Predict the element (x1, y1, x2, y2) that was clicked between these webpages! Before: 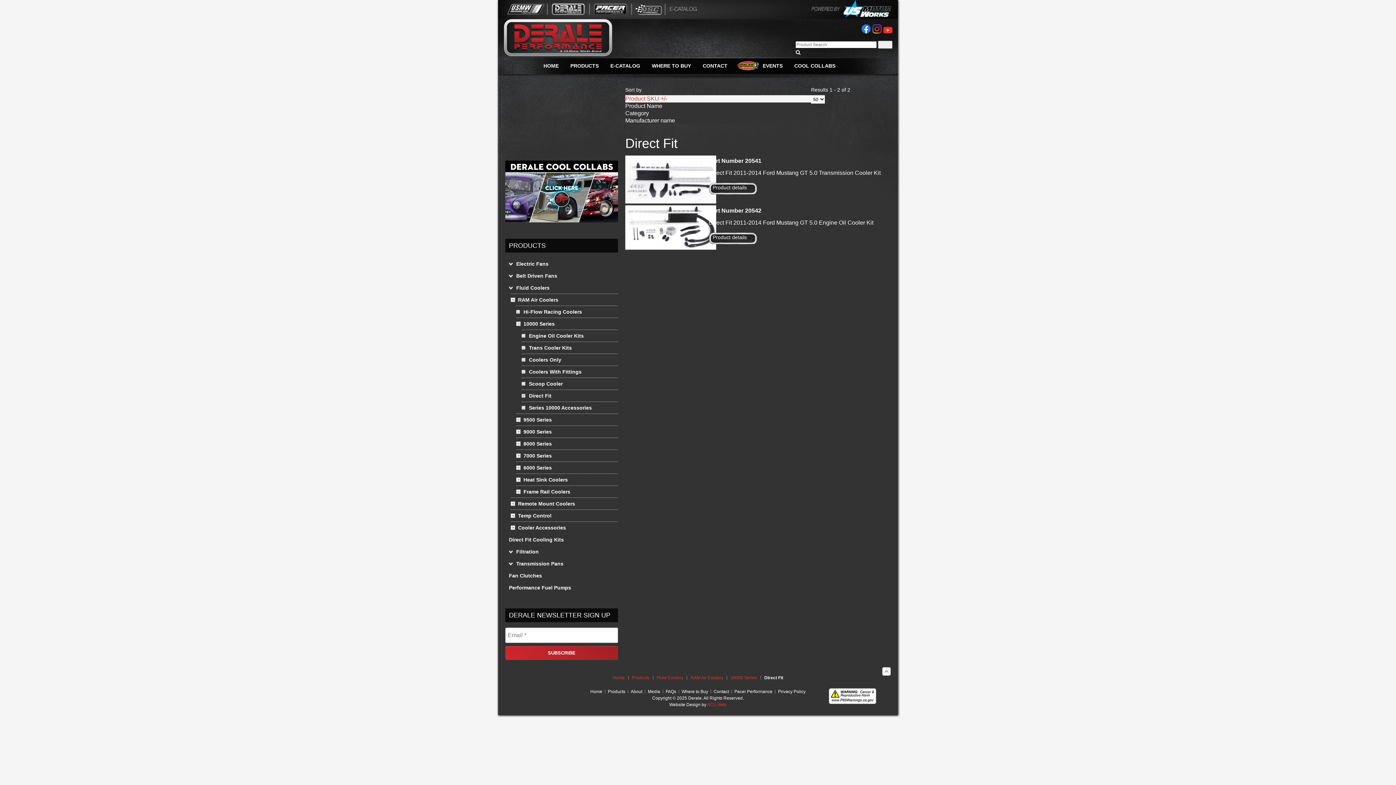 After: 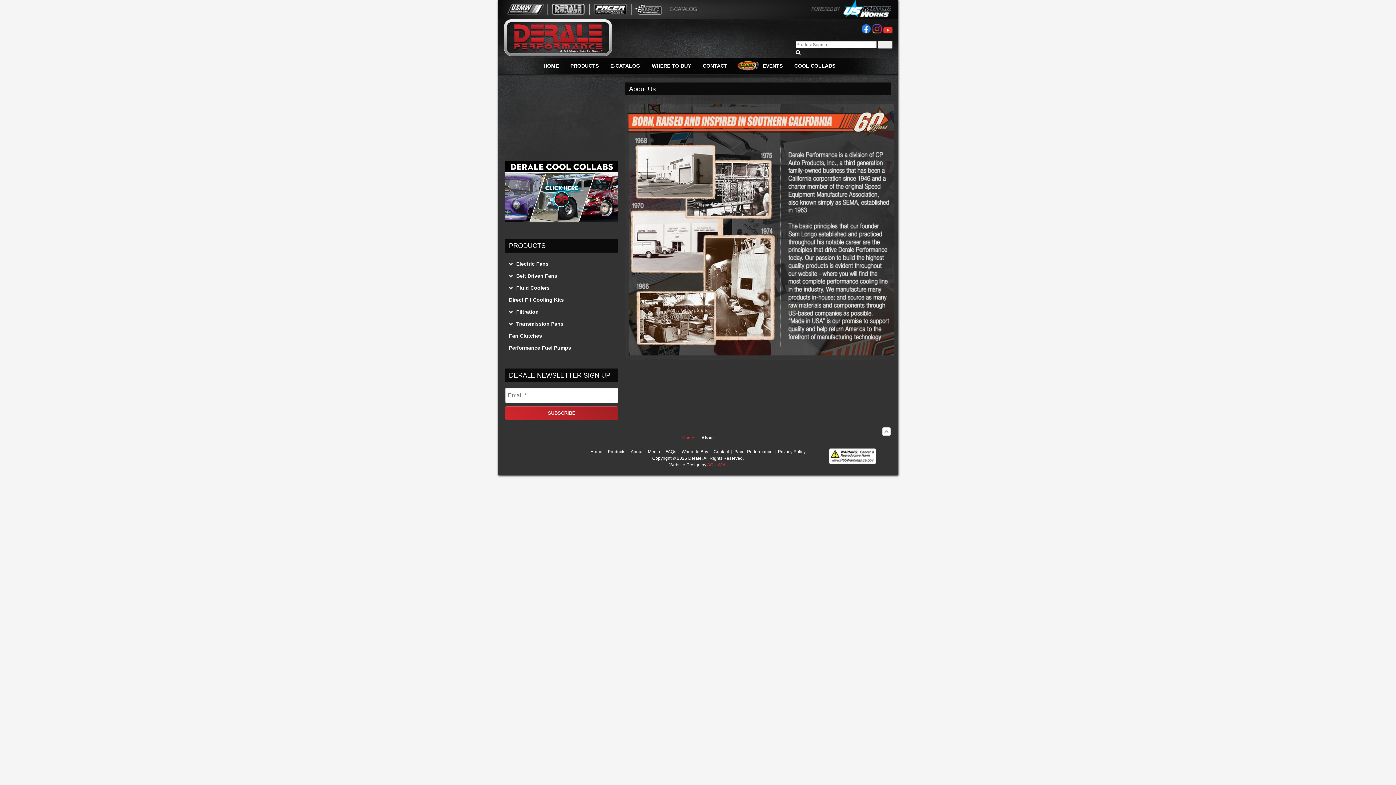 Action: label: About bbox: (630, 688, 642, 695)